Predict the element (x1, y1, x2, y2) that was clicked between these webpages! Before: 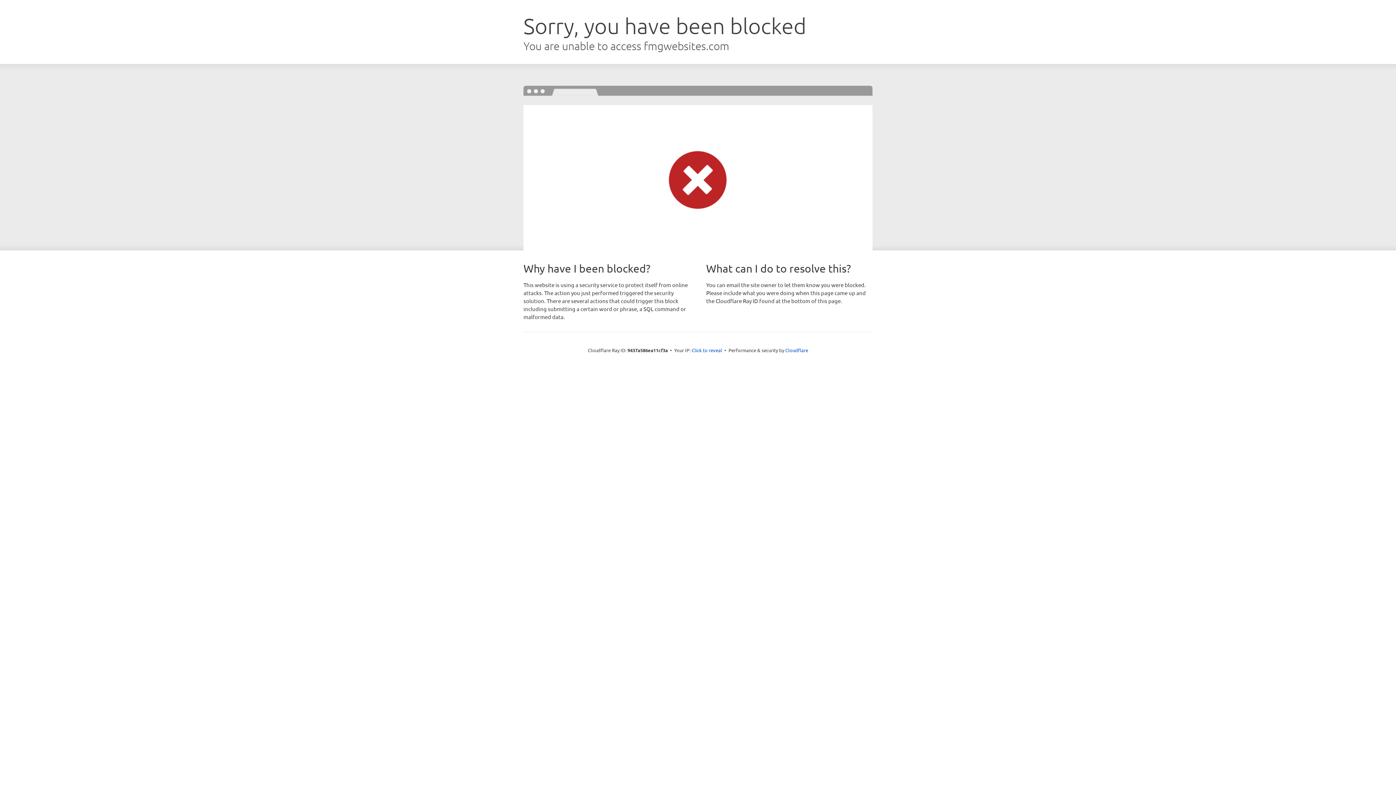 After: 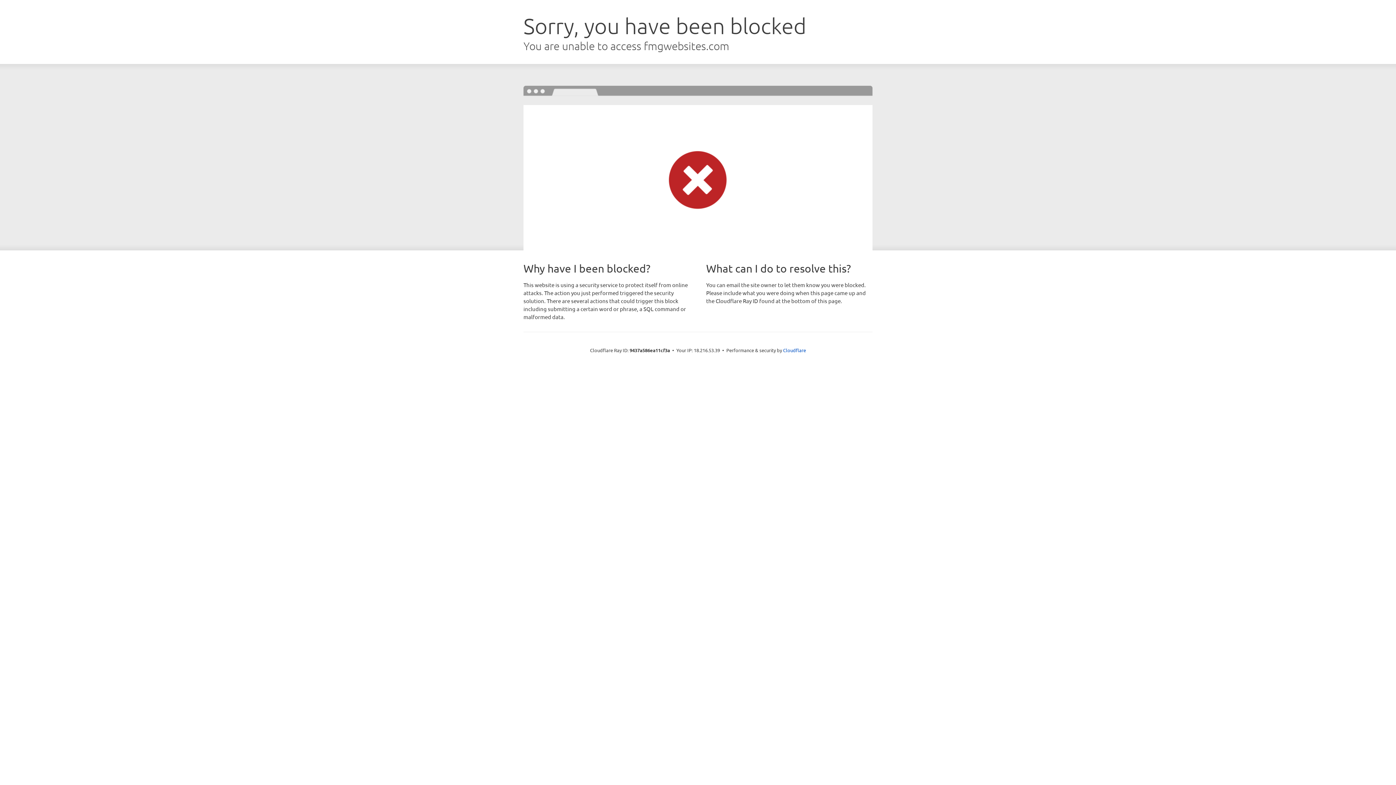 Action: bbox: (691, 346, 722, 353) label: Click to reveal